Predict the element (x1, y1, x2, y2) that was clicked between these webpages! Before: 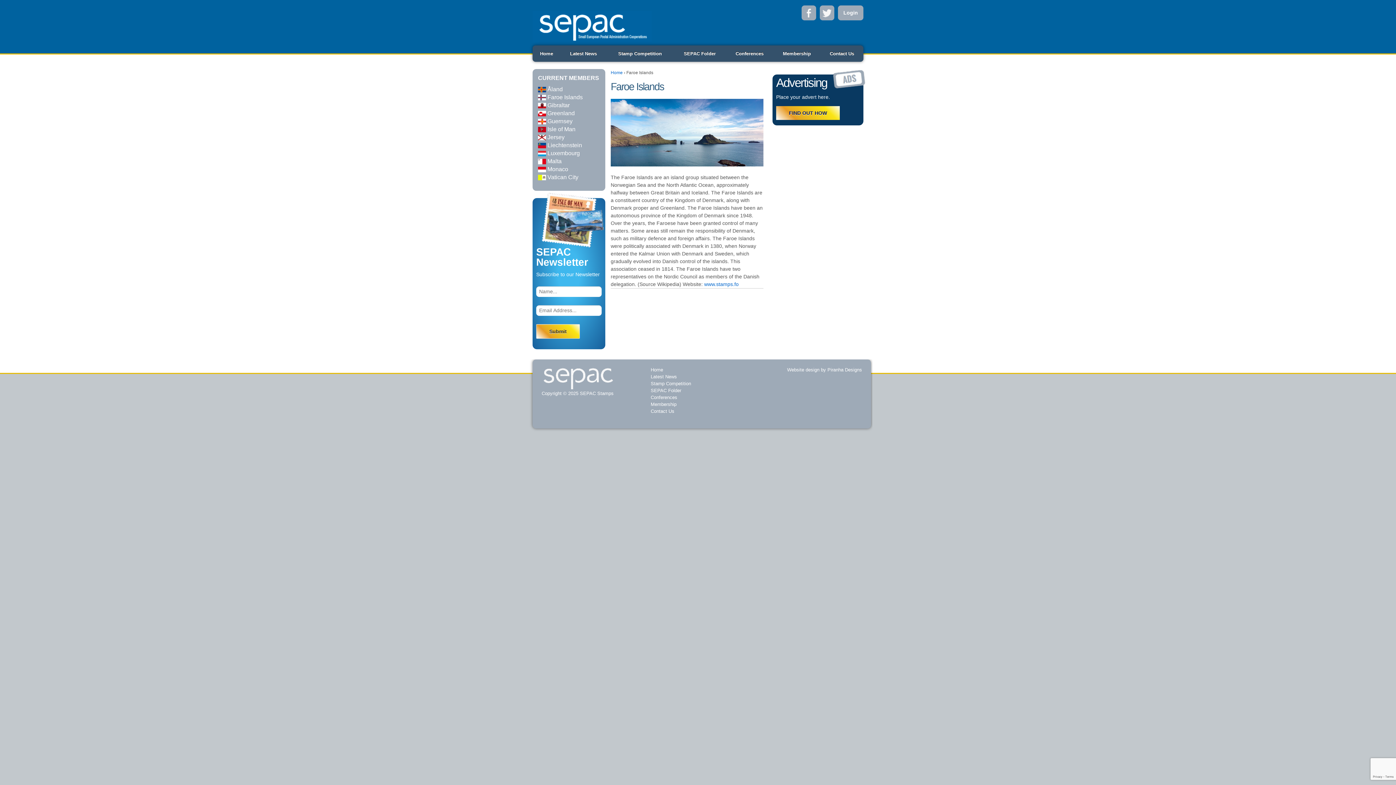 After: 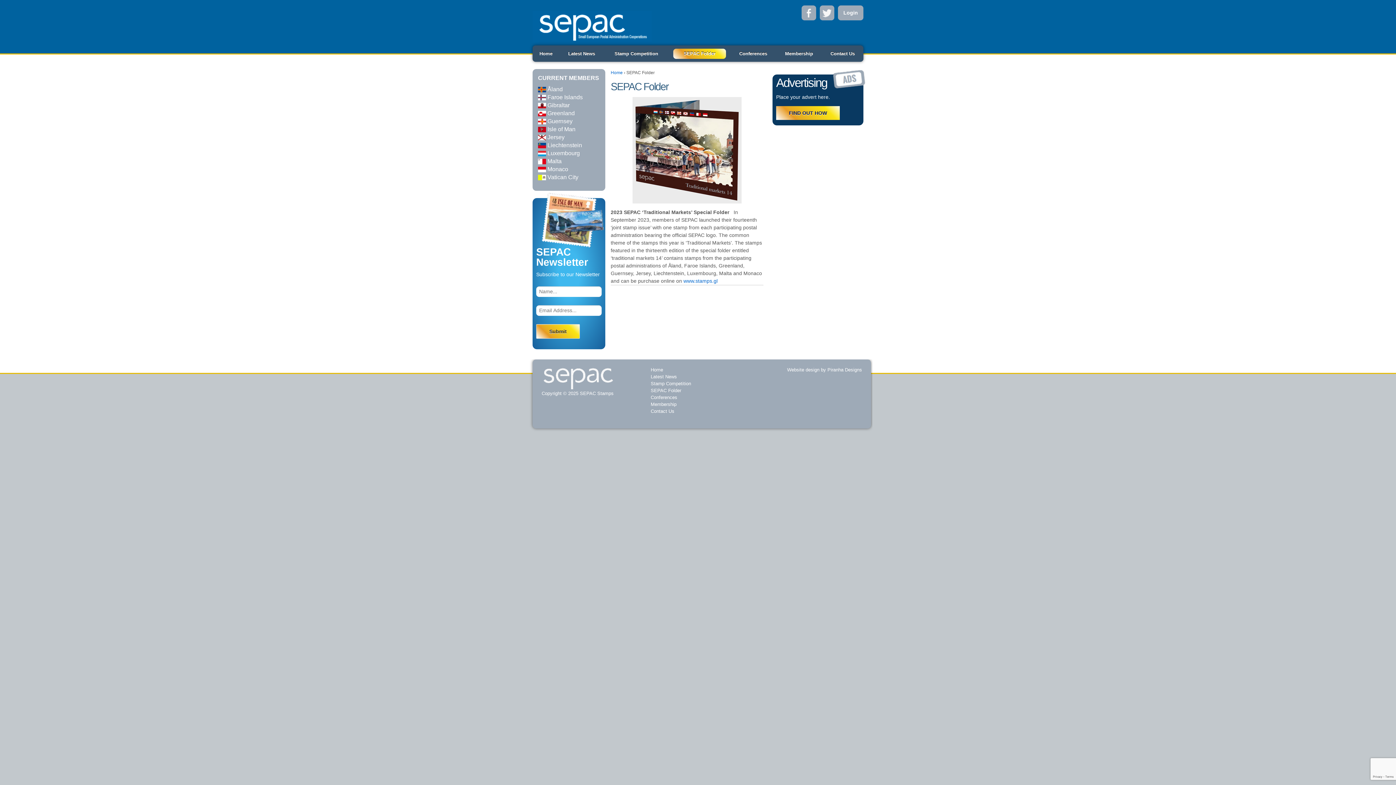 Action: label: SEPAC Folder bbox: (673, 45, 726, 61)